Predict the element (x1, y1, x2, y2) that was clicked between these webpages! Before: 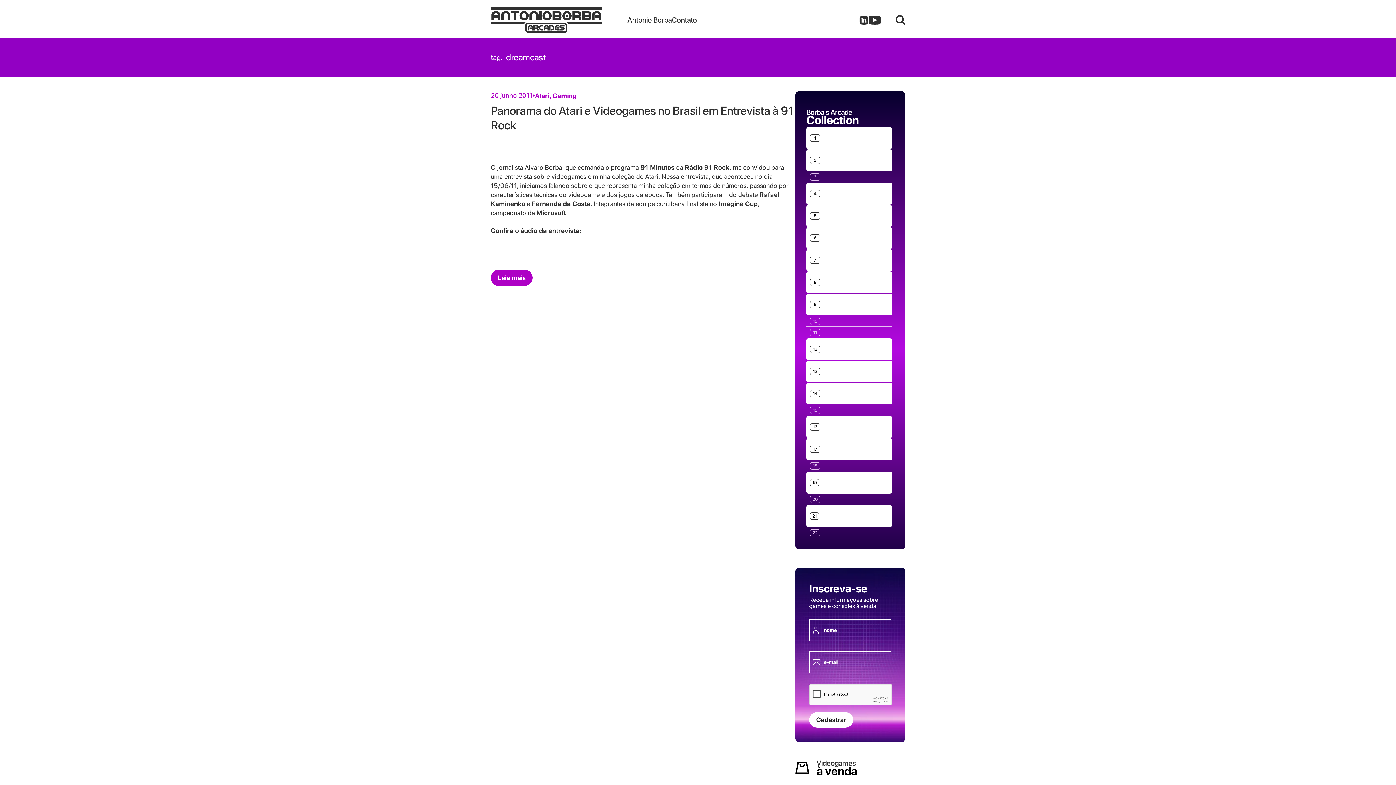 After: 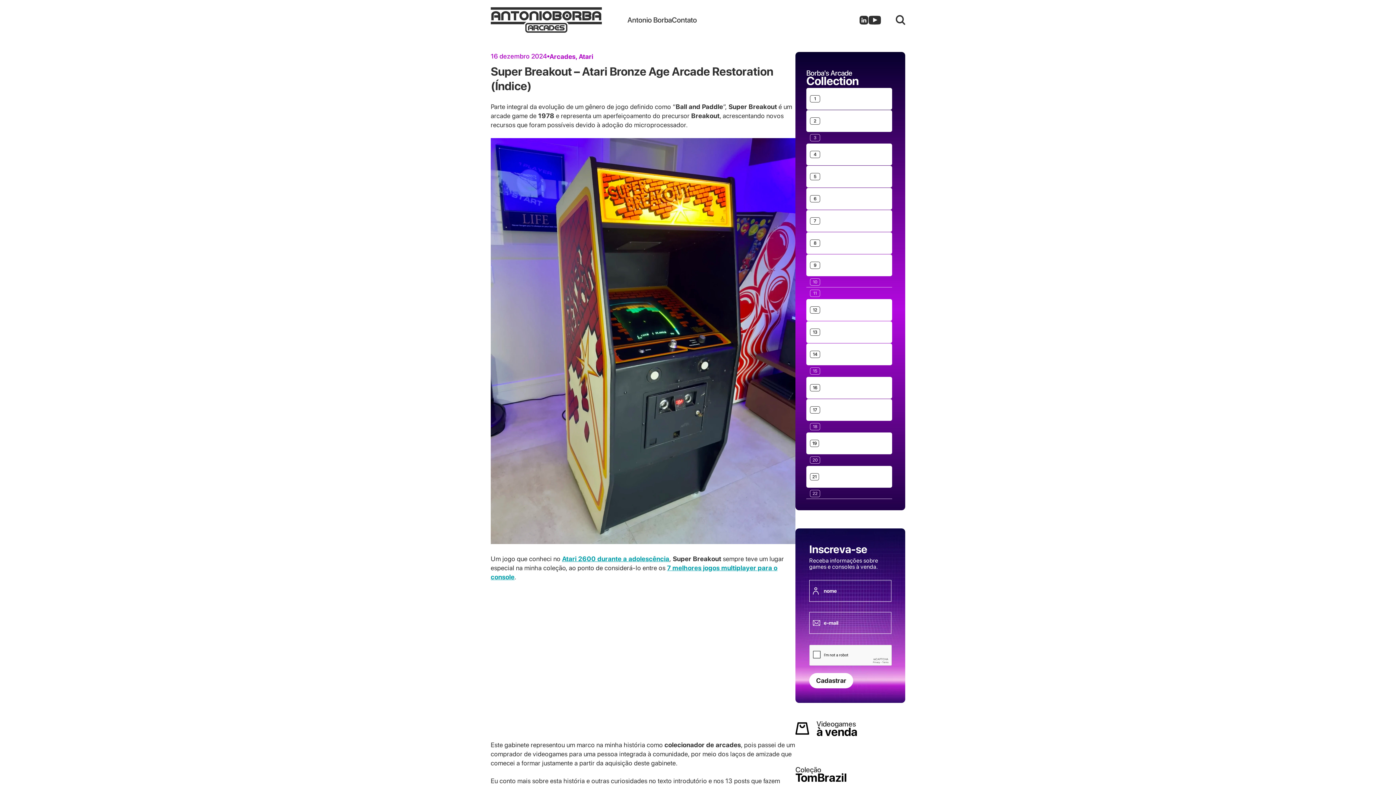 Action: label: 7 bbox: (806, 249, 892, 271)